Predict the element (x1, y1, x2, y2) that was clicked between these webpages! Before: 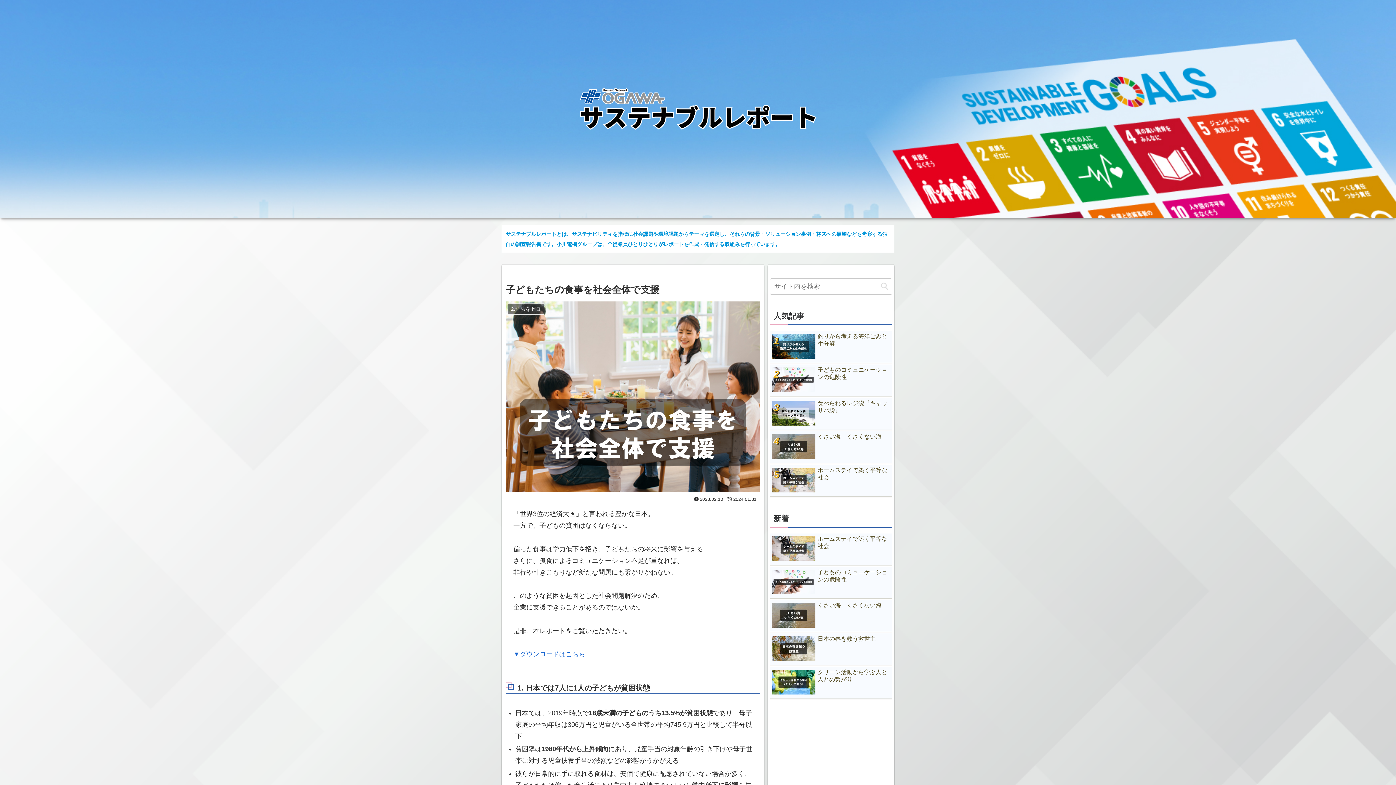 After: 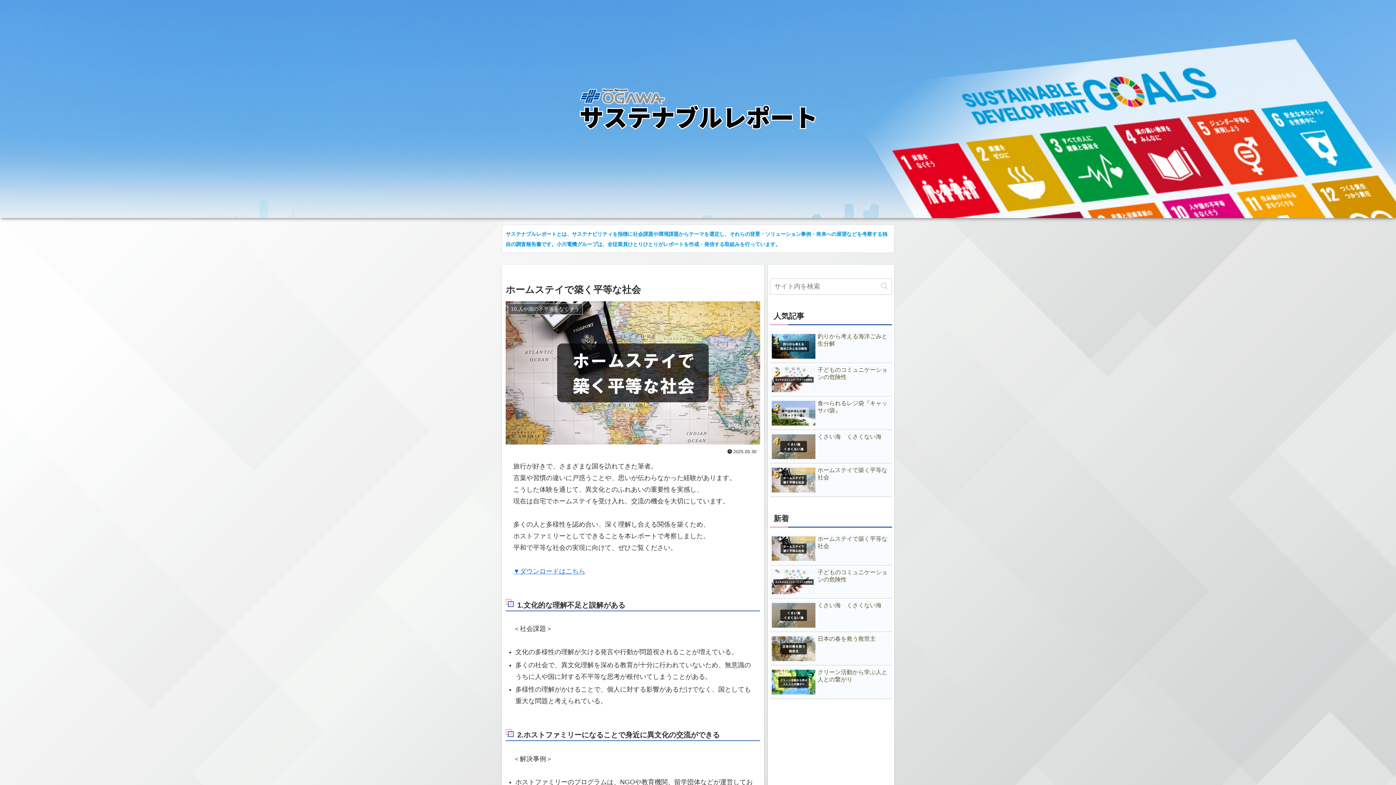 Action: label: ホームステイで築く平等な社会 bbox: (770, 533, 892, 565)